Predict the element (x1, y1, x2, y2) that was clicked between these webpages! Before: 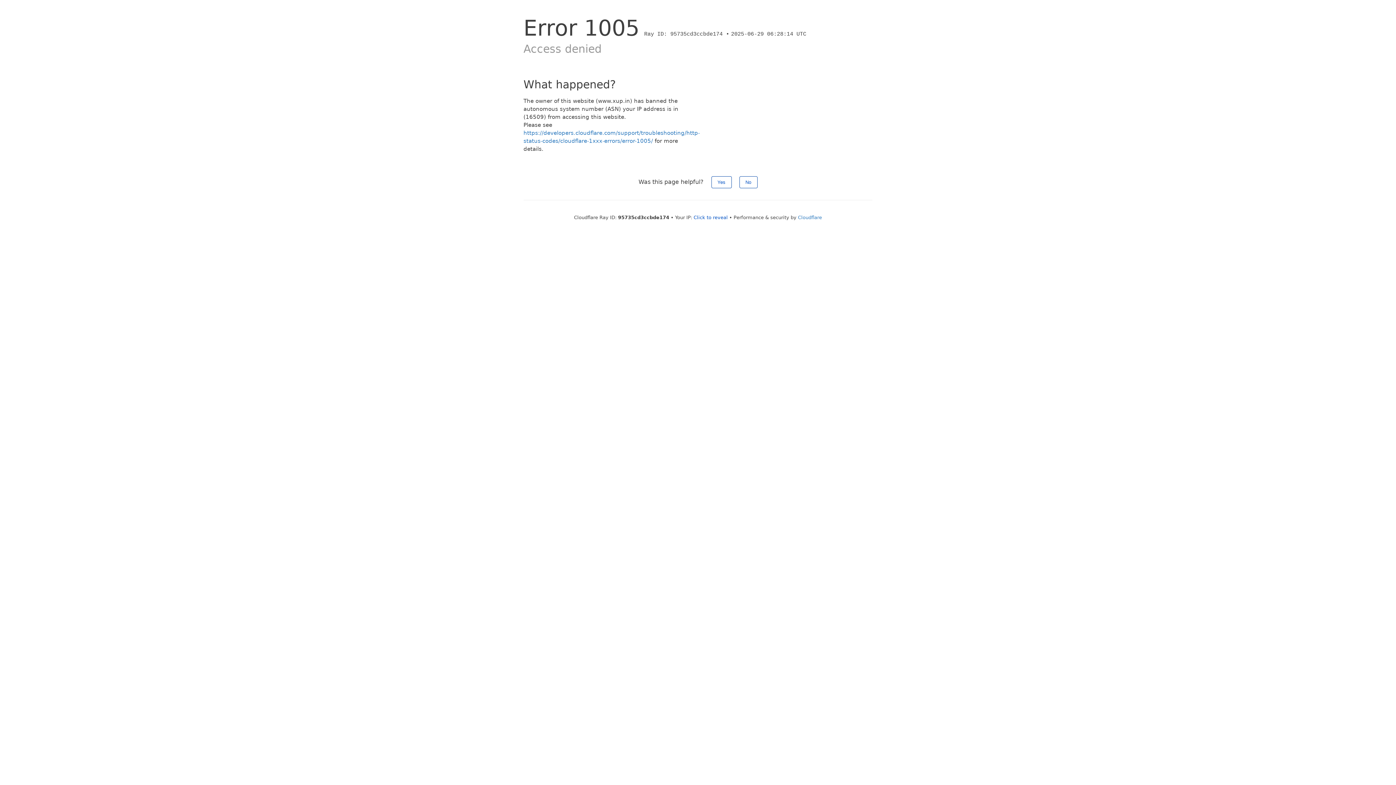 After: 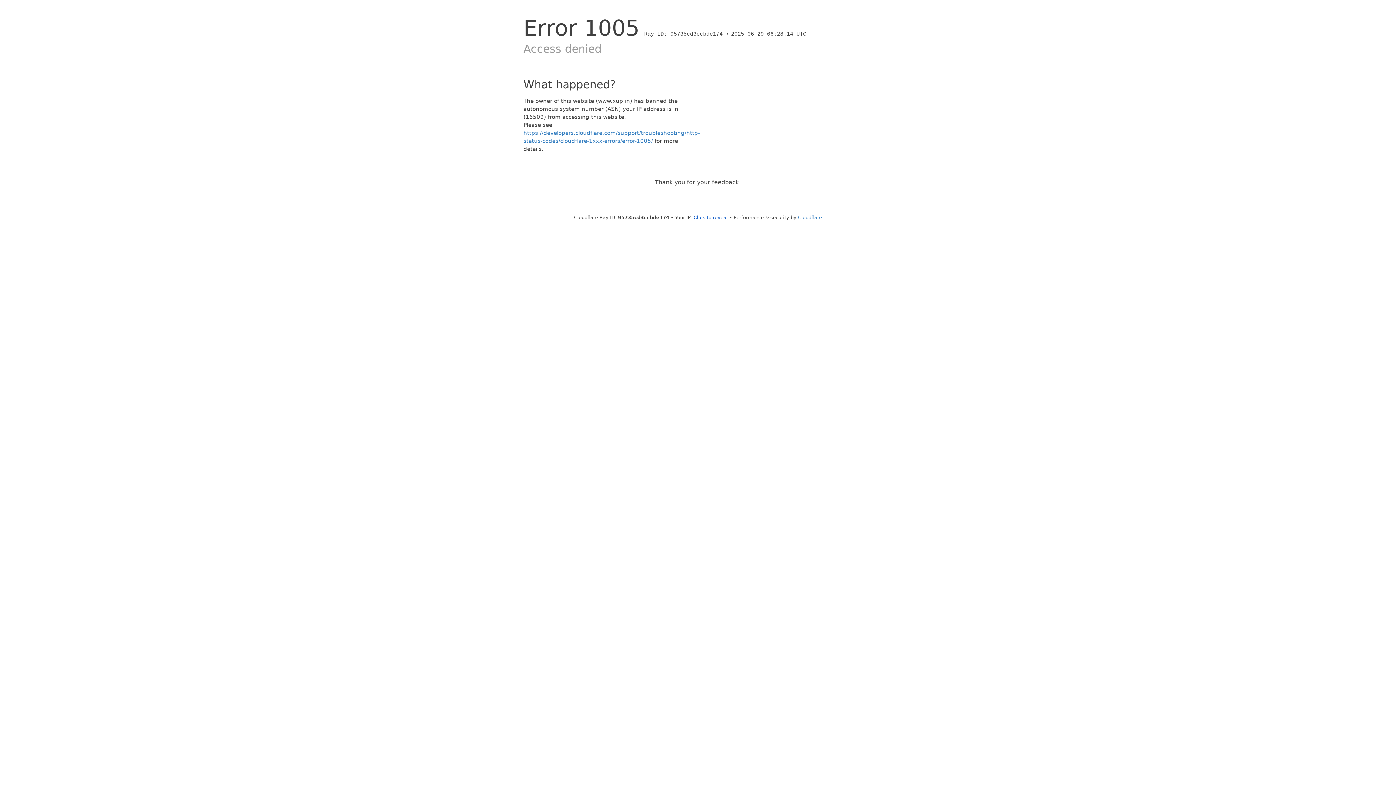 Action: bbox: (739, 176, 757, 188) label: No